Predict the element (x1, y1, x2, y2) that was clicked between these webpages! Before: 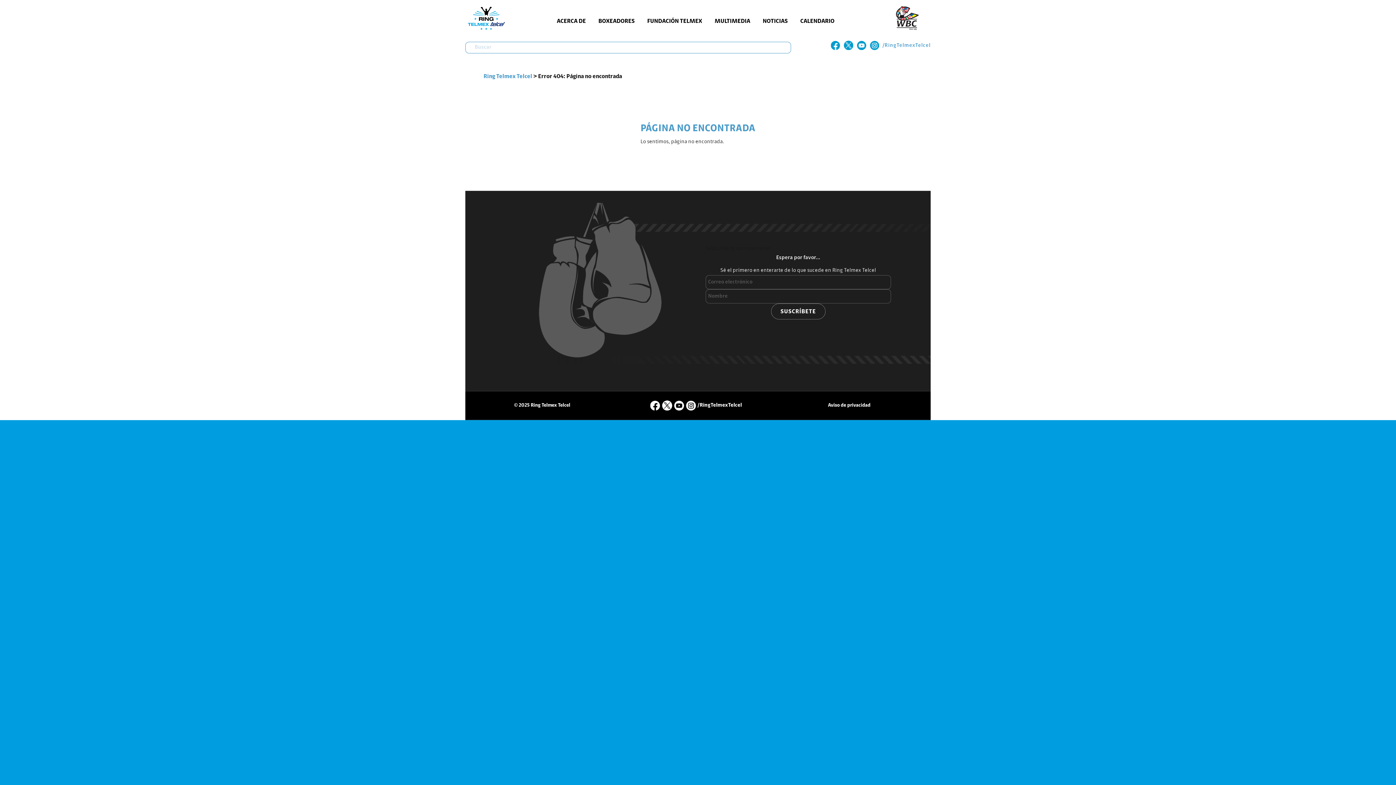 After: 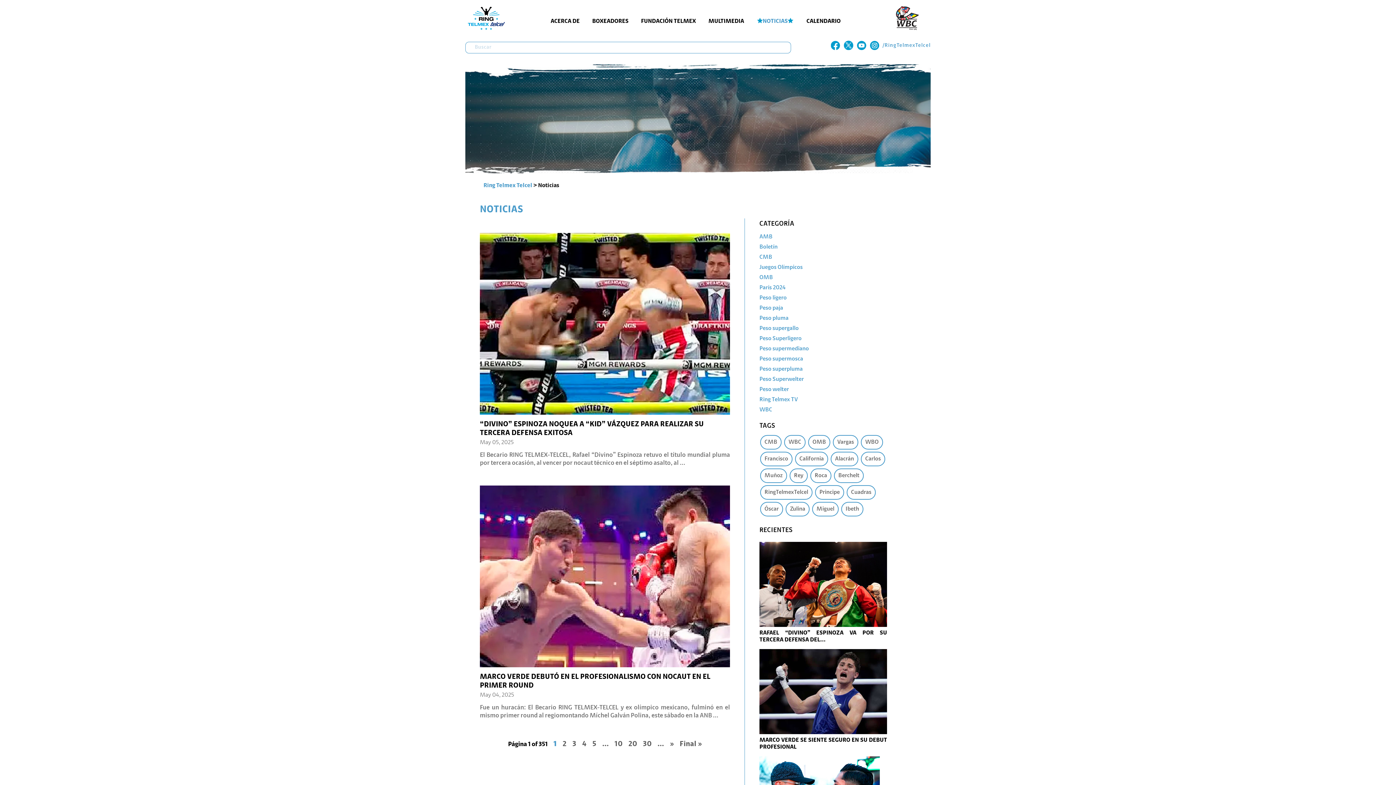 Action: bbox: (762, 18, 788, 24) label: NOTICIAS